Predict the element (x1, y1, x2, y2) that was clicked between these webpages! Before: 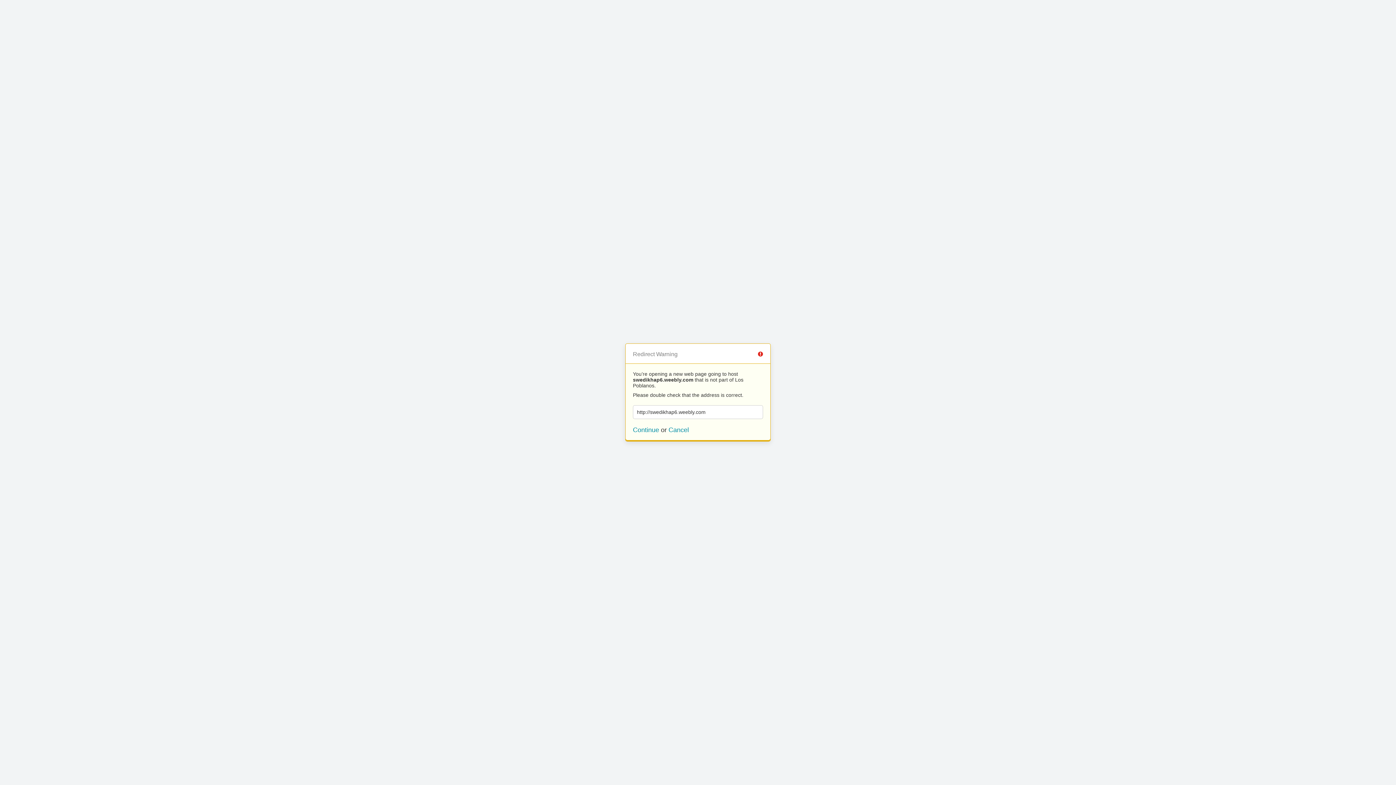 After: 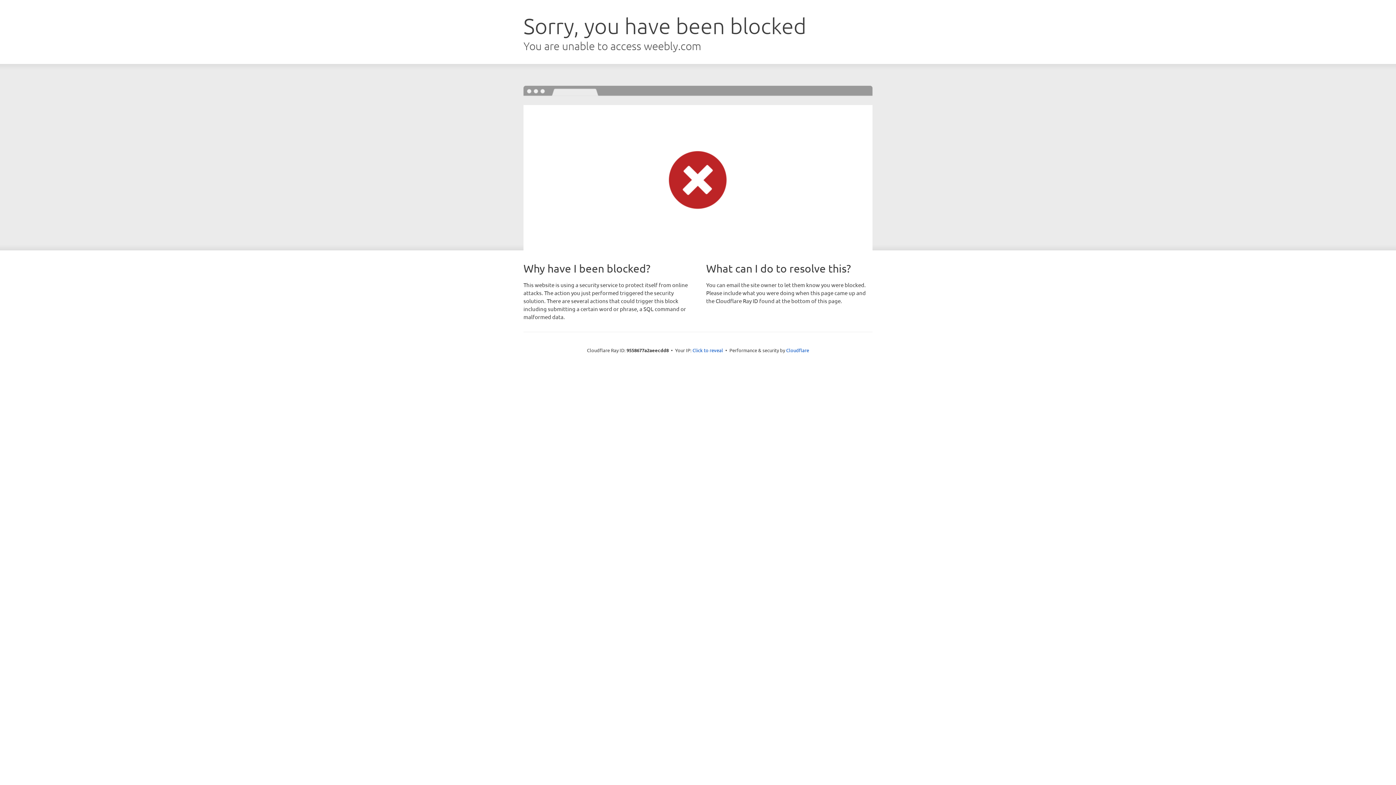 Action: label: Continue bbox: (633, 426, 659, 433)